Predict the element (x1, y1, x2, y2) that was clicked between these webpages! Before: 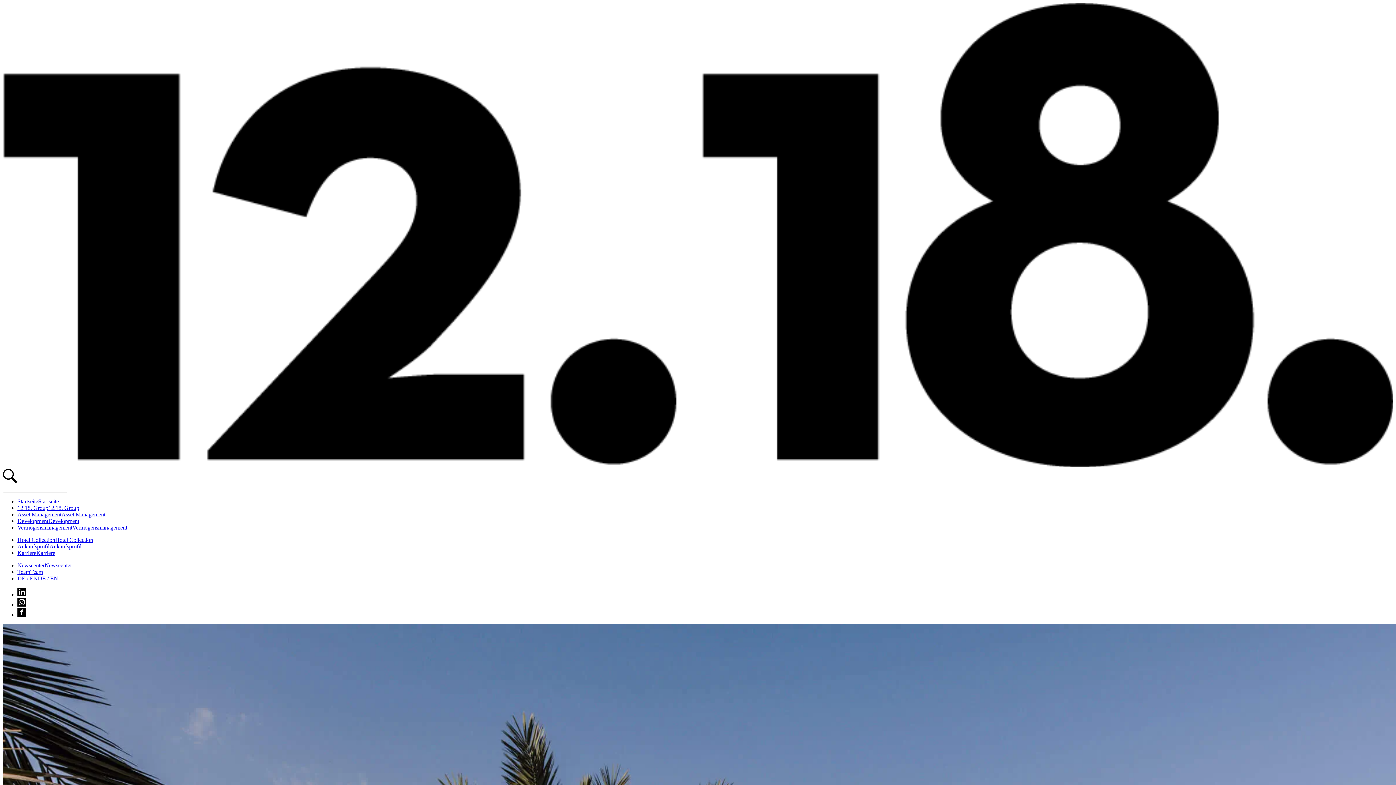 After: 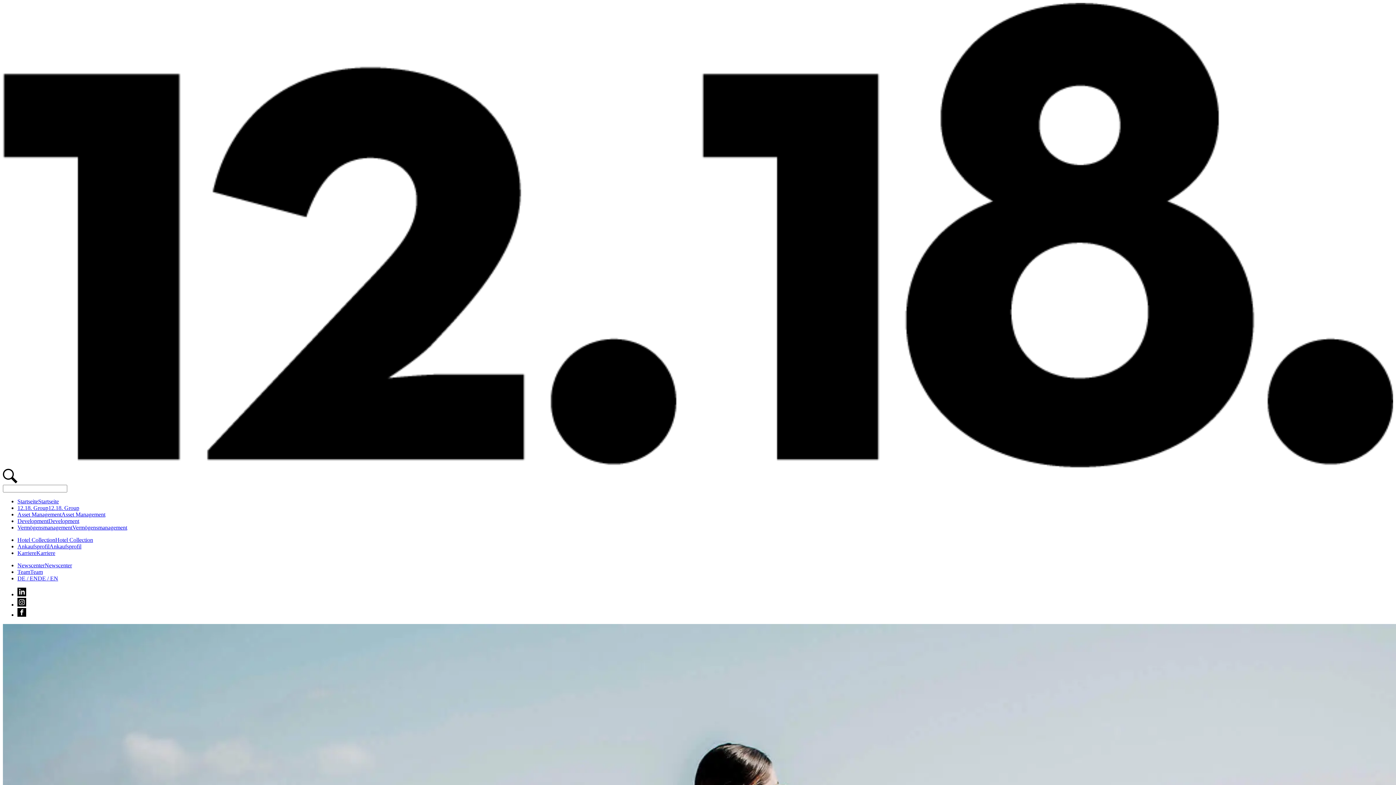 Action: bbox: (2, 462, 1393, 468)